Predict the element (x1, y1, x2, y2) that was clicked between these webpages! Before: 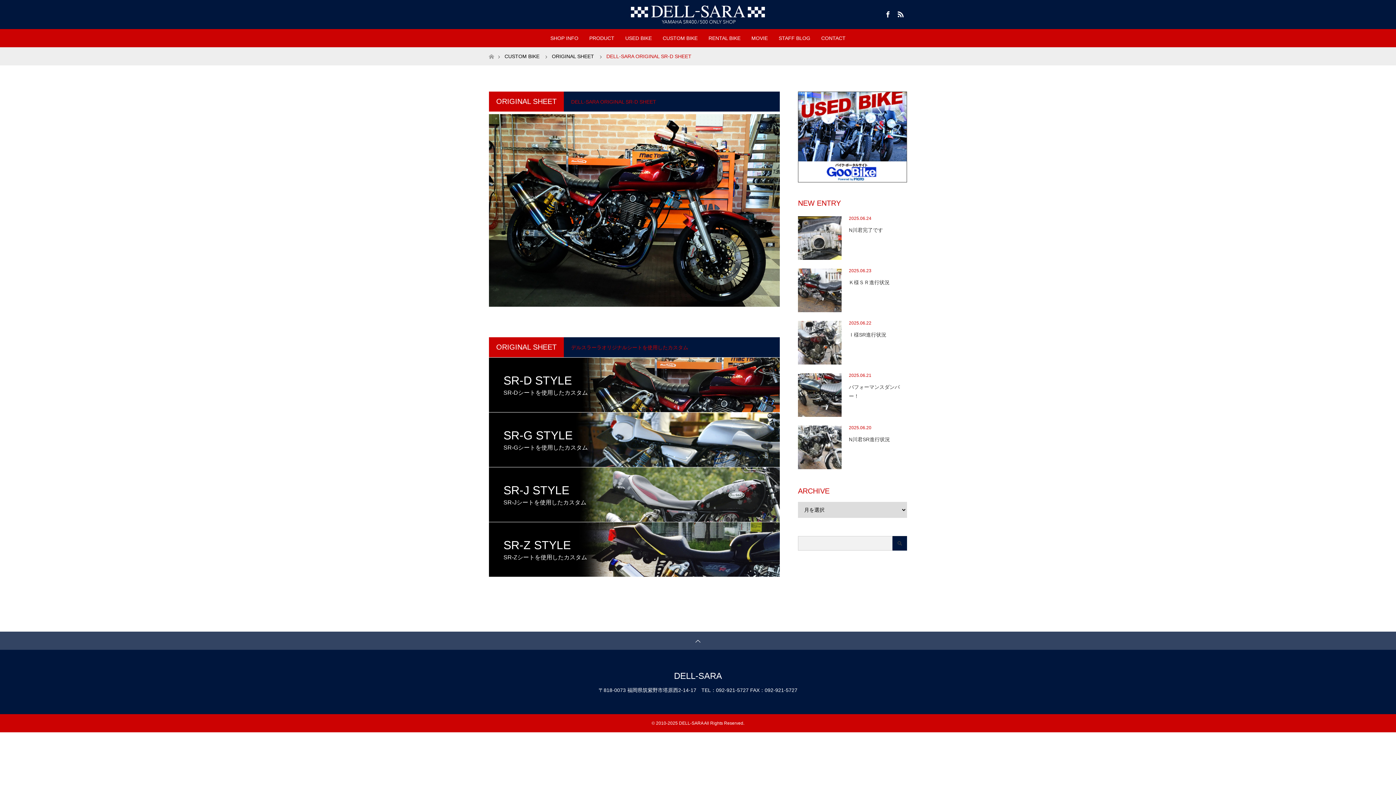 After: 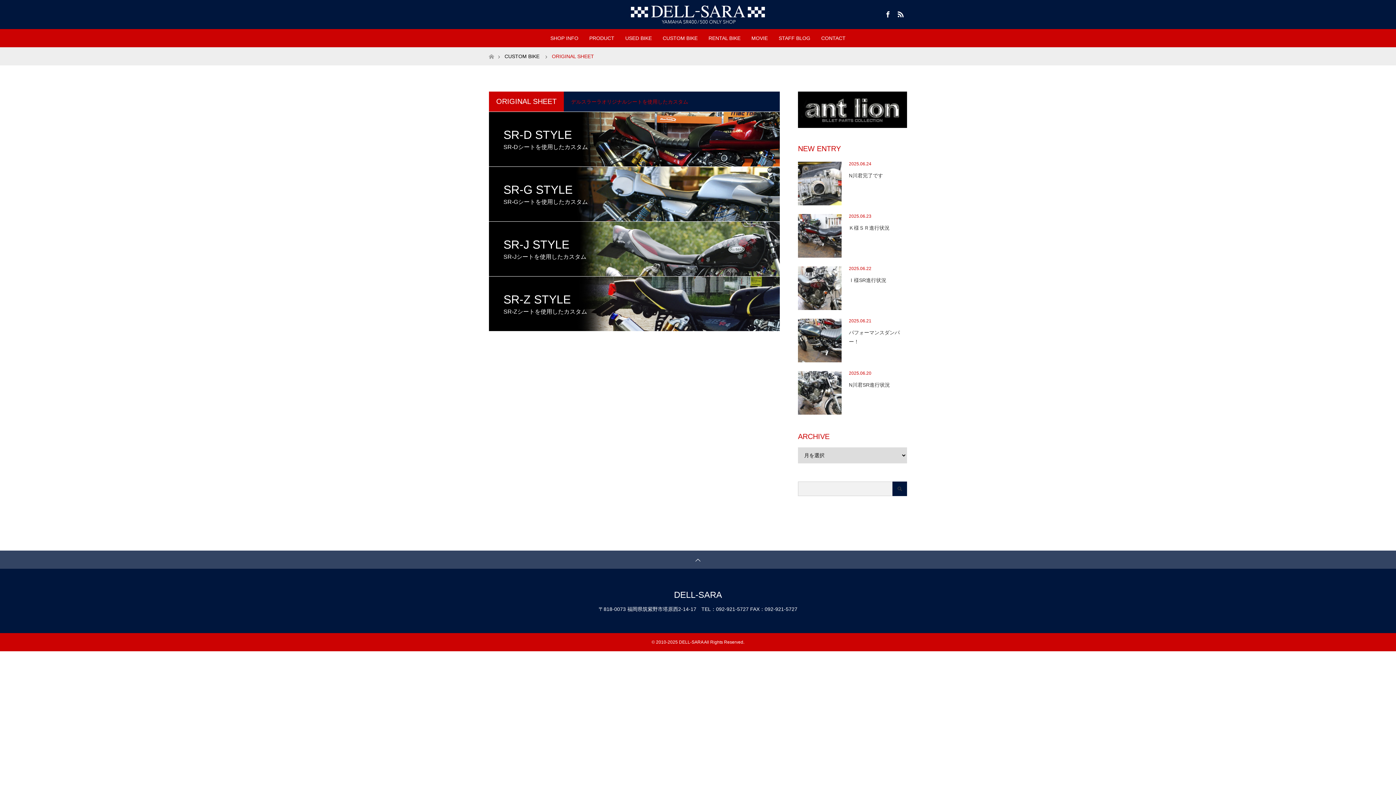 Action: label: ORIGINAL SHEET bbox: (552, 53, 594, 59)